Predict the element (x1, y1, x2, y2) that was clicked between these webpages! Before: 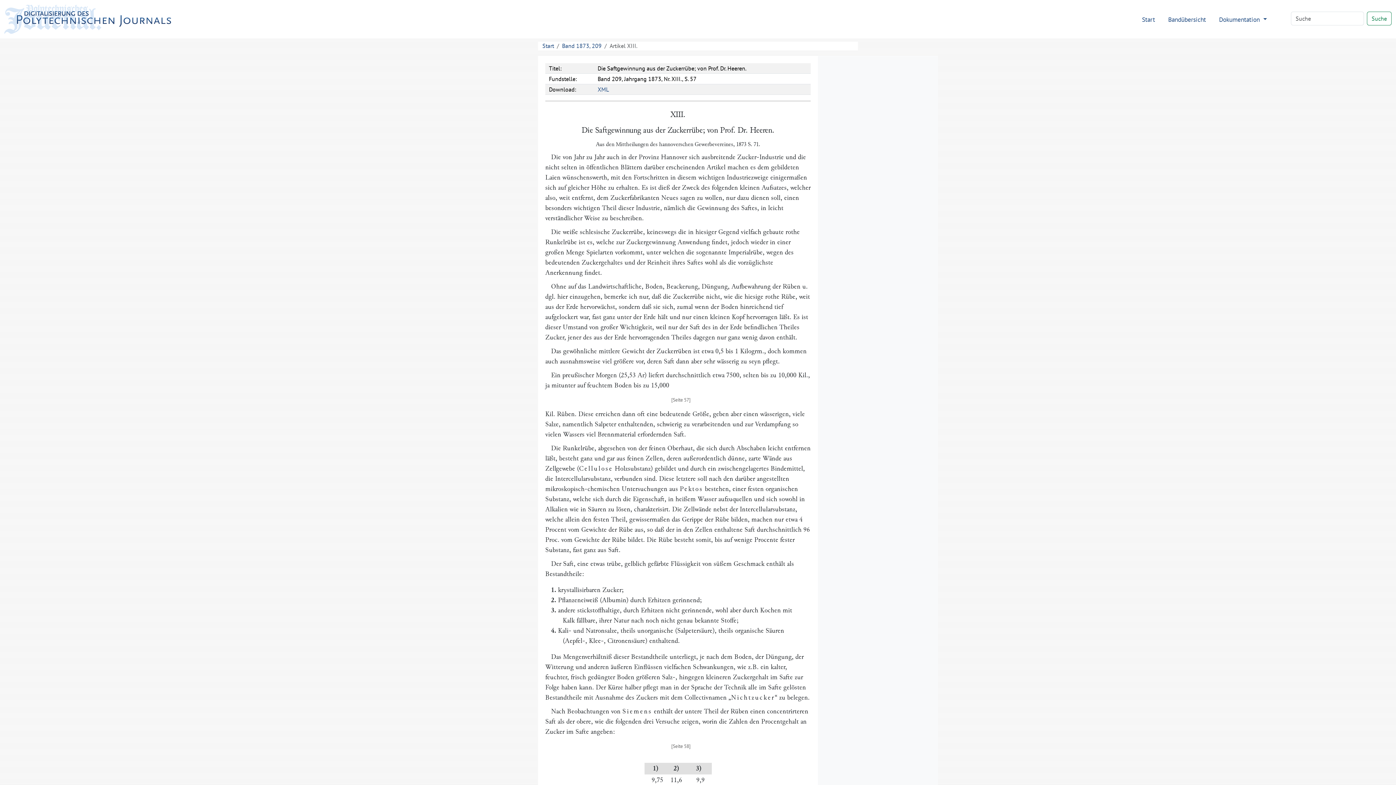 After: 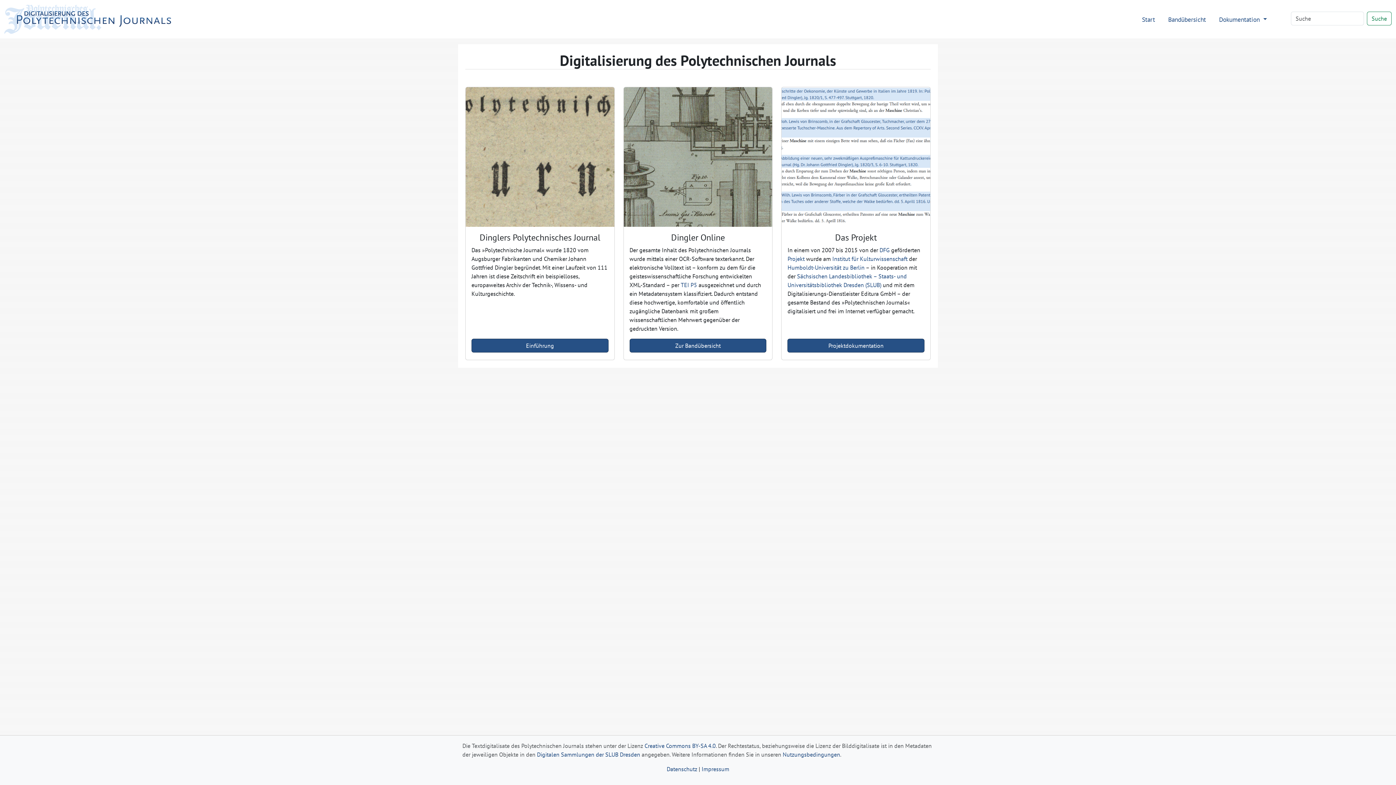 Action: bbox: (1139, 11, 1158, 26) label: Start